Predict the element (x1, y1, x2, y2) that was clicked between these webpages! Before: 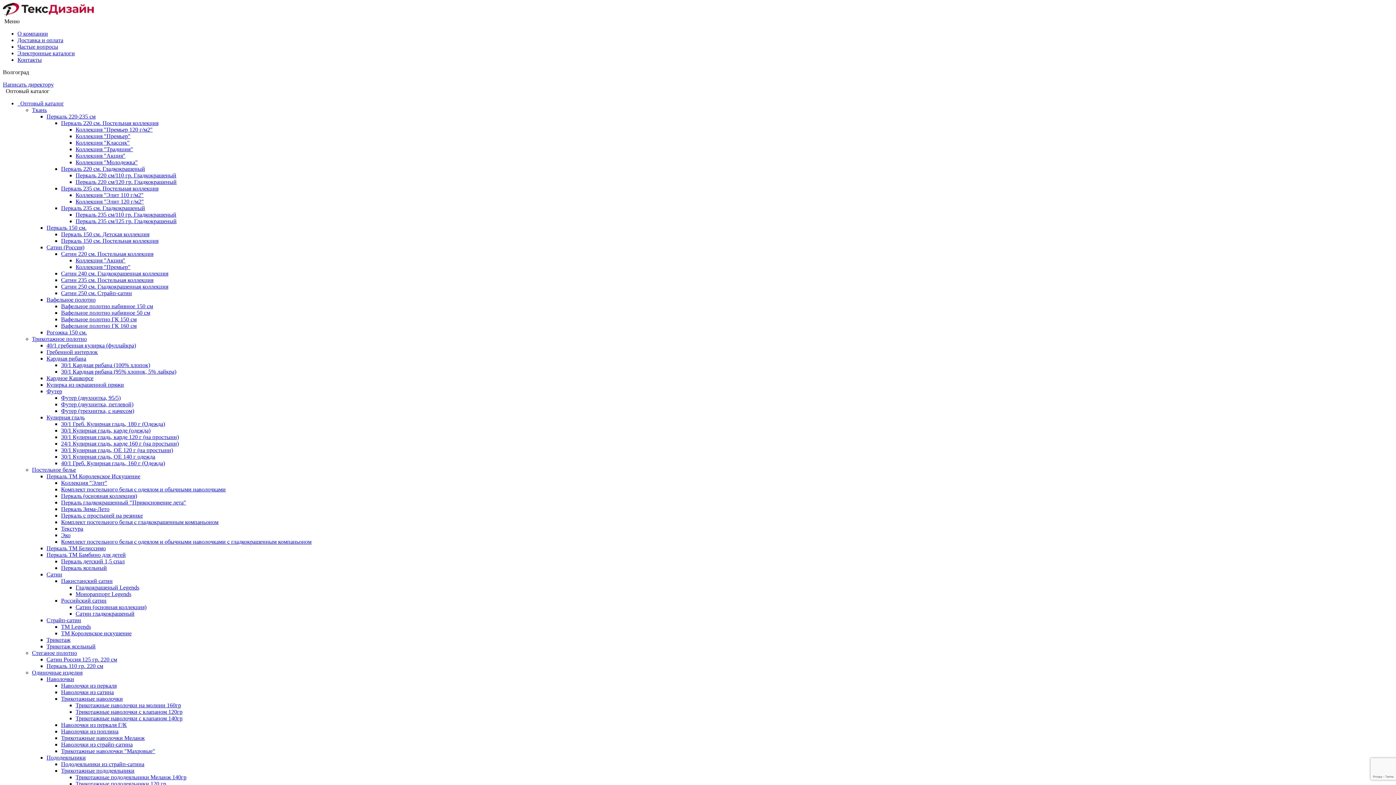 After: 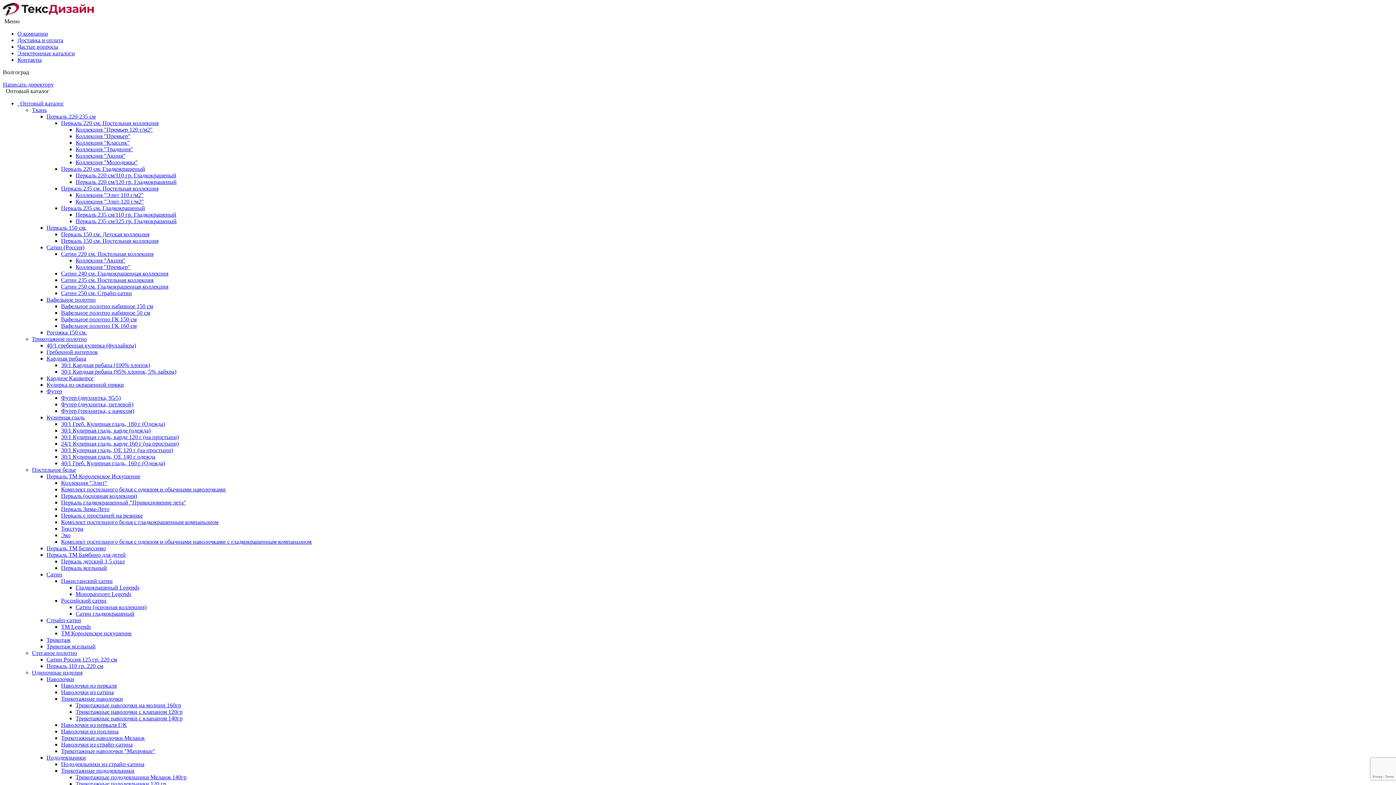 Action: label: Трикотажное полотно bbox: (32, 336, 86, 342)